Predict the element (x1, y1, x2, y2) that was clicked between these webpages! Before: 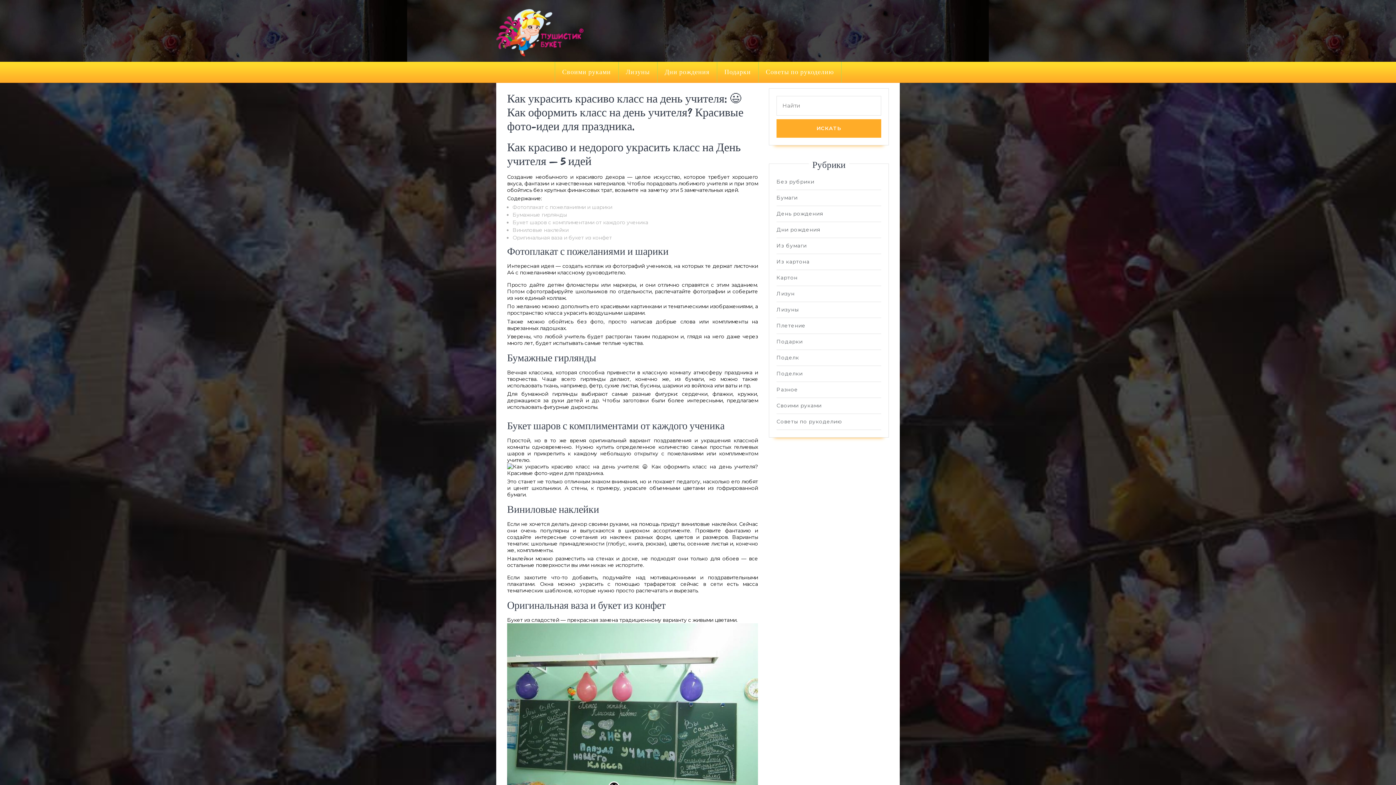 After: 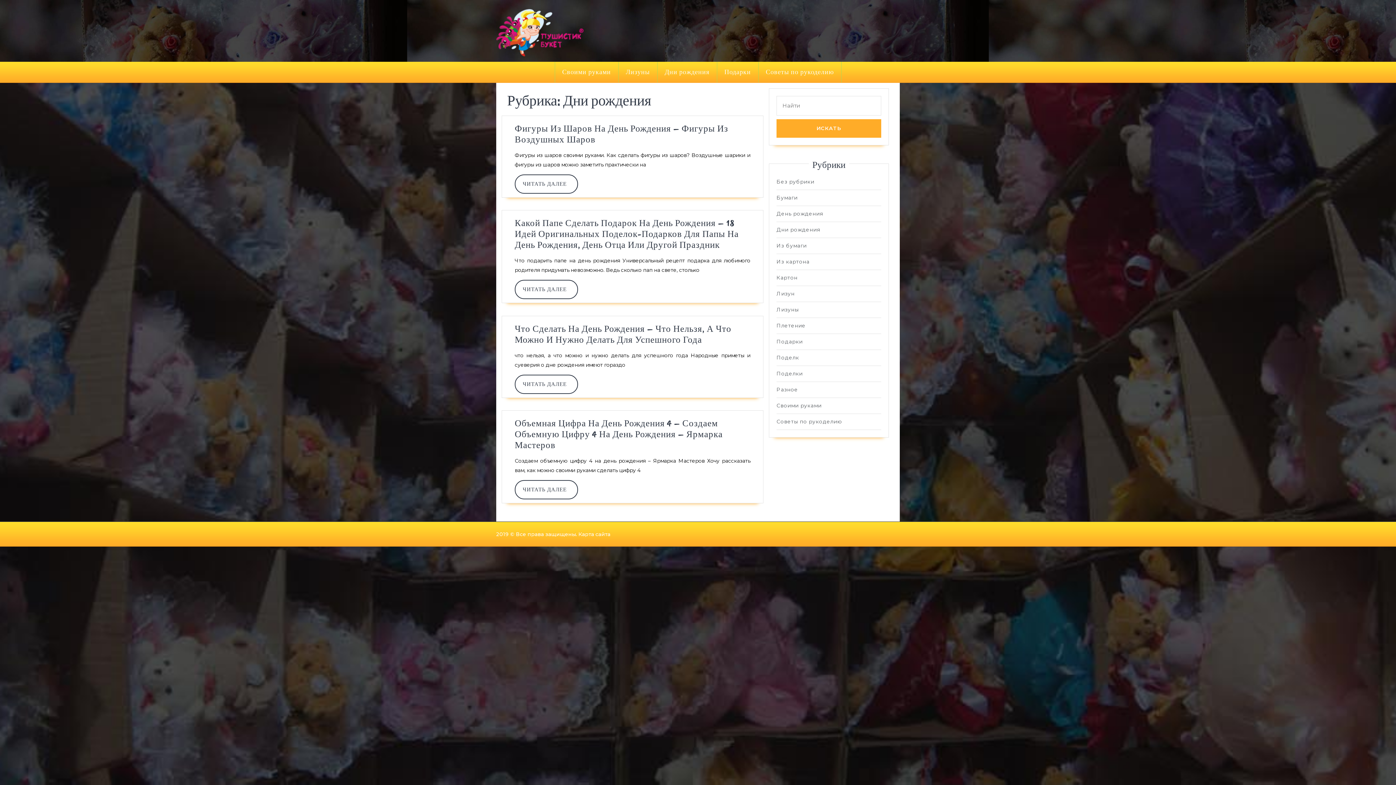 Action: label: Дни рождения bbox: (776, 226, 820, 233)